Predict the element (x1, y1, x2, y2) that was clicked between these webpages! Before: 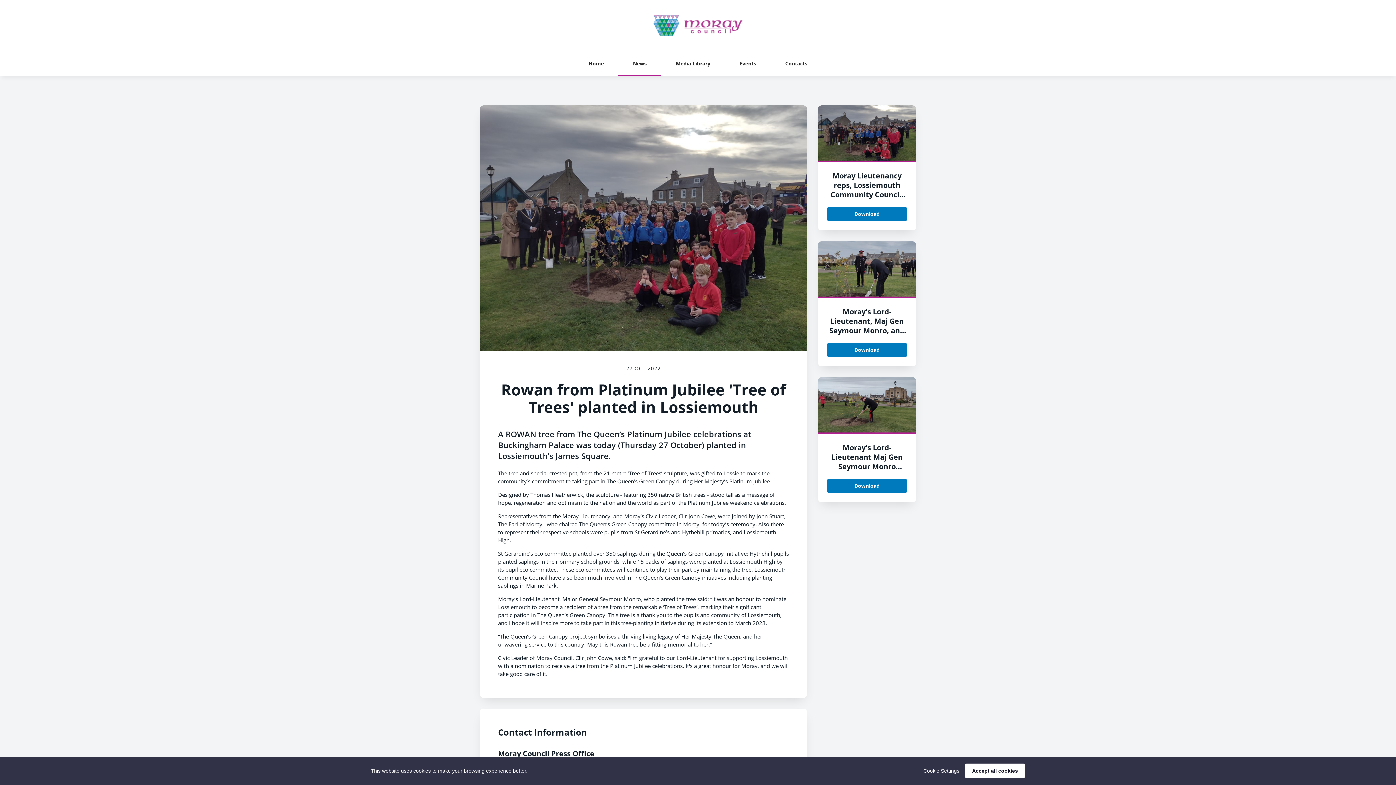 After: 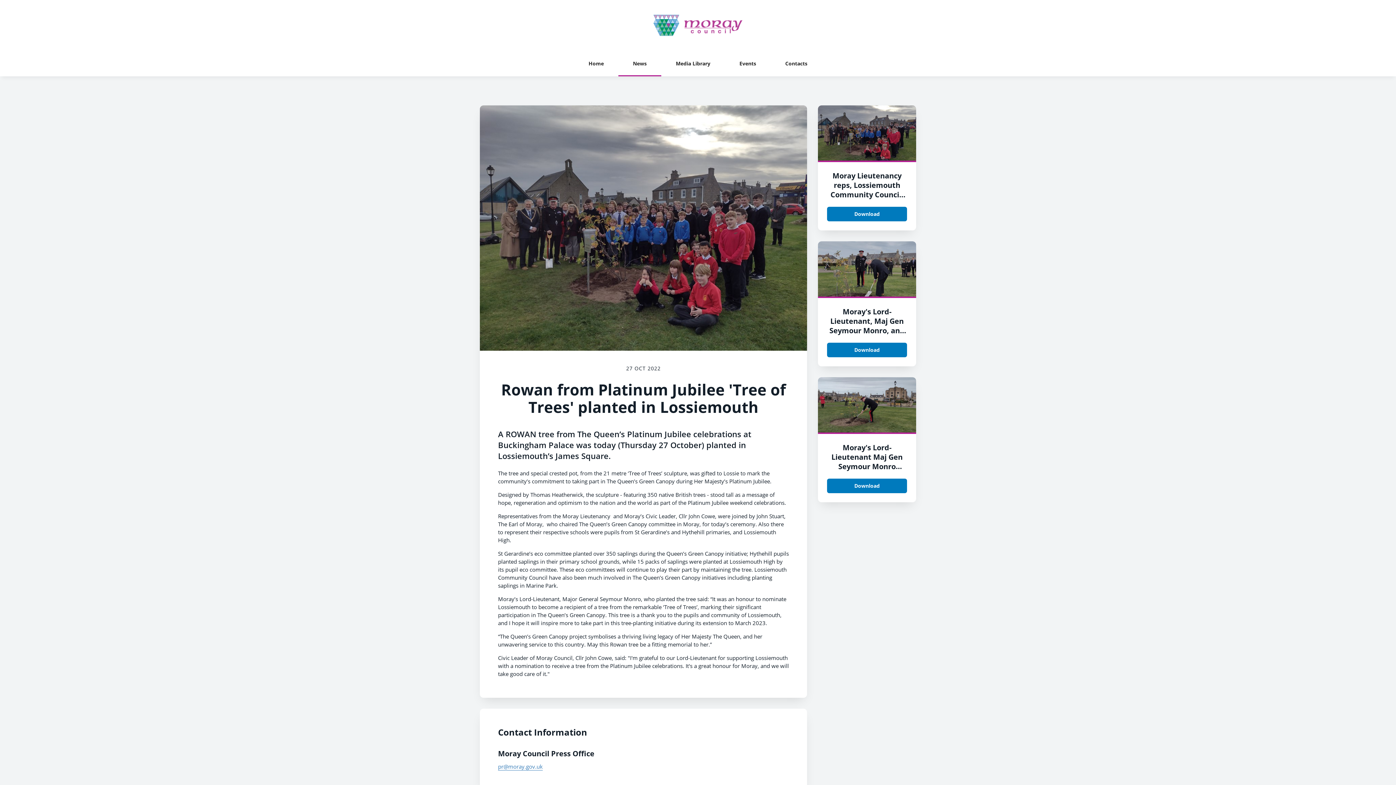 Action: bbox: (965, 764, 1025, 778) label: Accept all cookies